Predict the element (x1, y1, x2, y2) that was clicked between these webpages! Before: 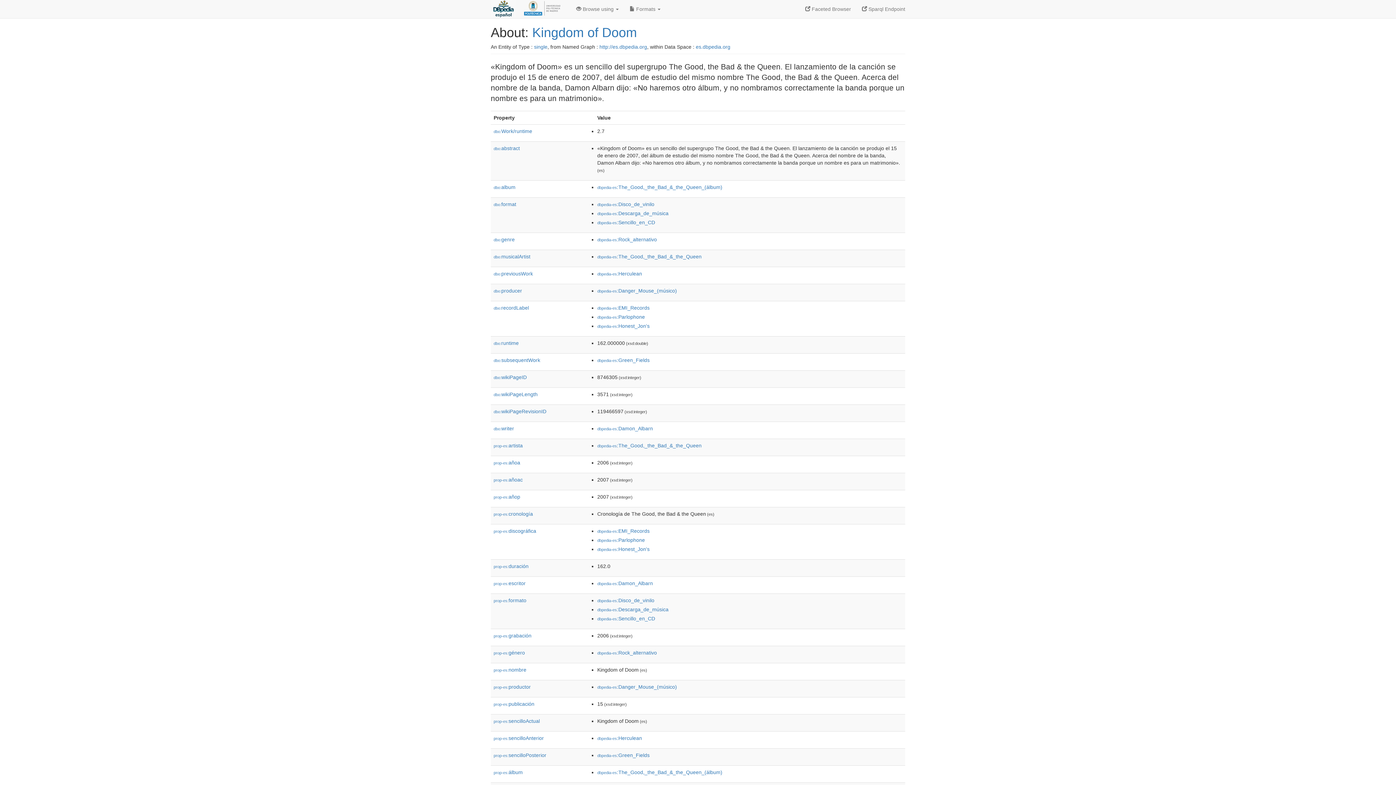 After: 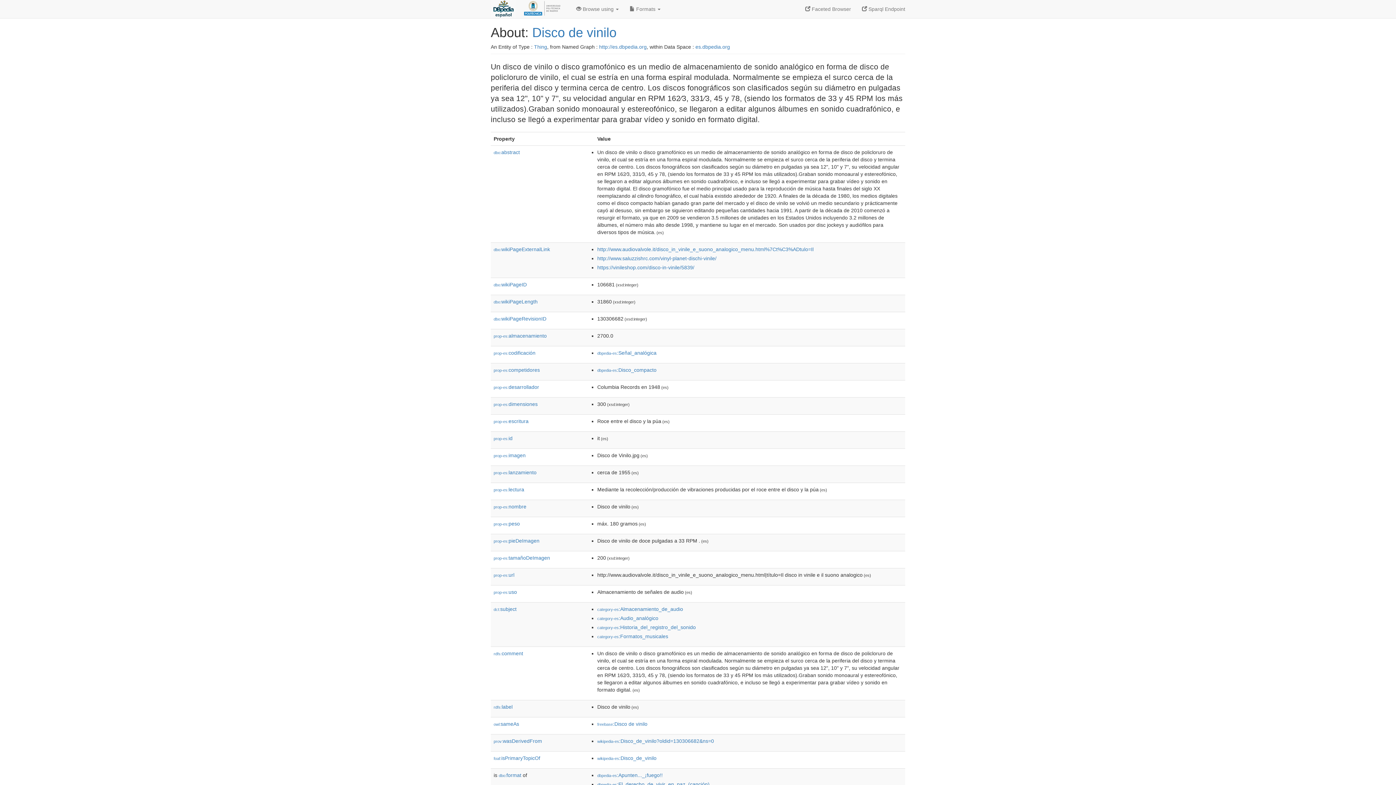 Action: bbox: (597, 201, 654, 207) label: dbpedia-es:Disco_de_vinilo